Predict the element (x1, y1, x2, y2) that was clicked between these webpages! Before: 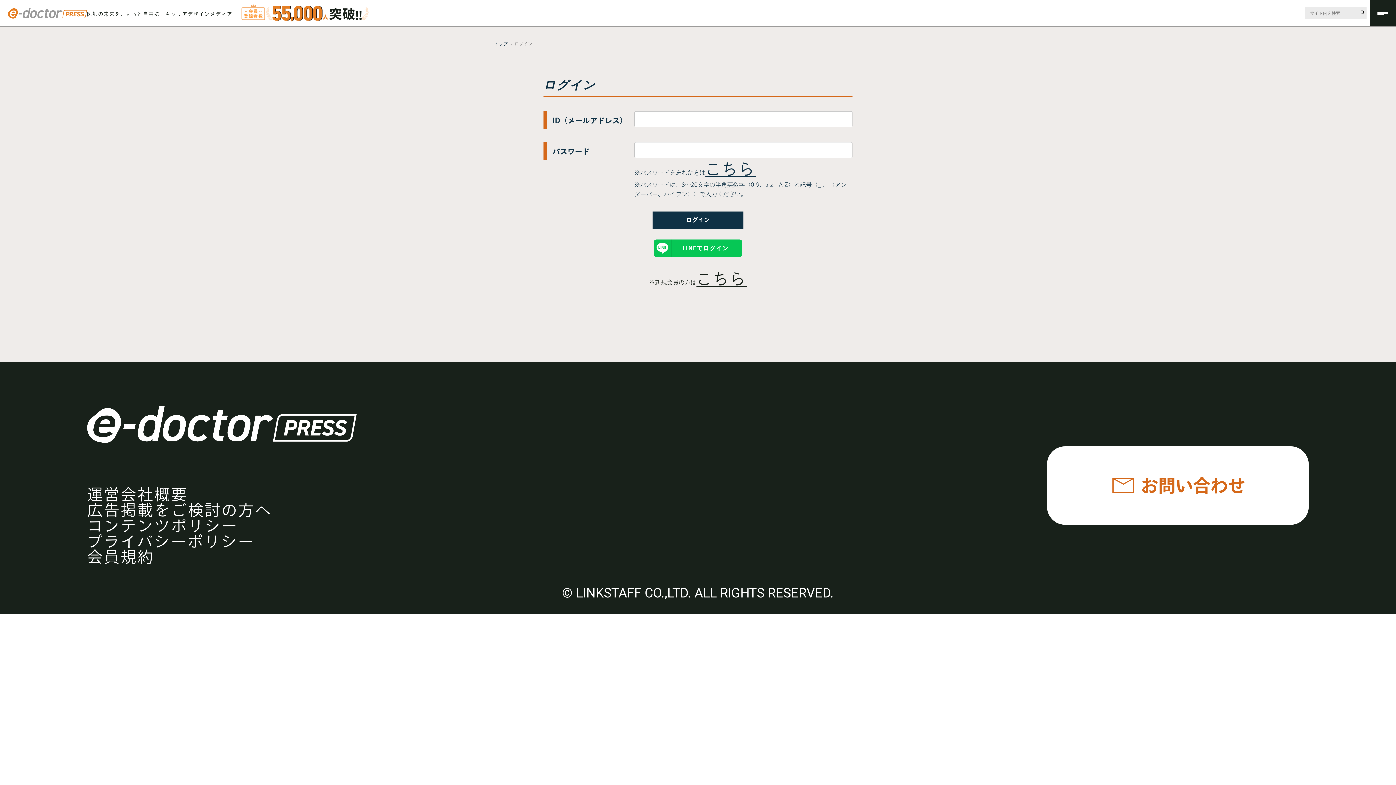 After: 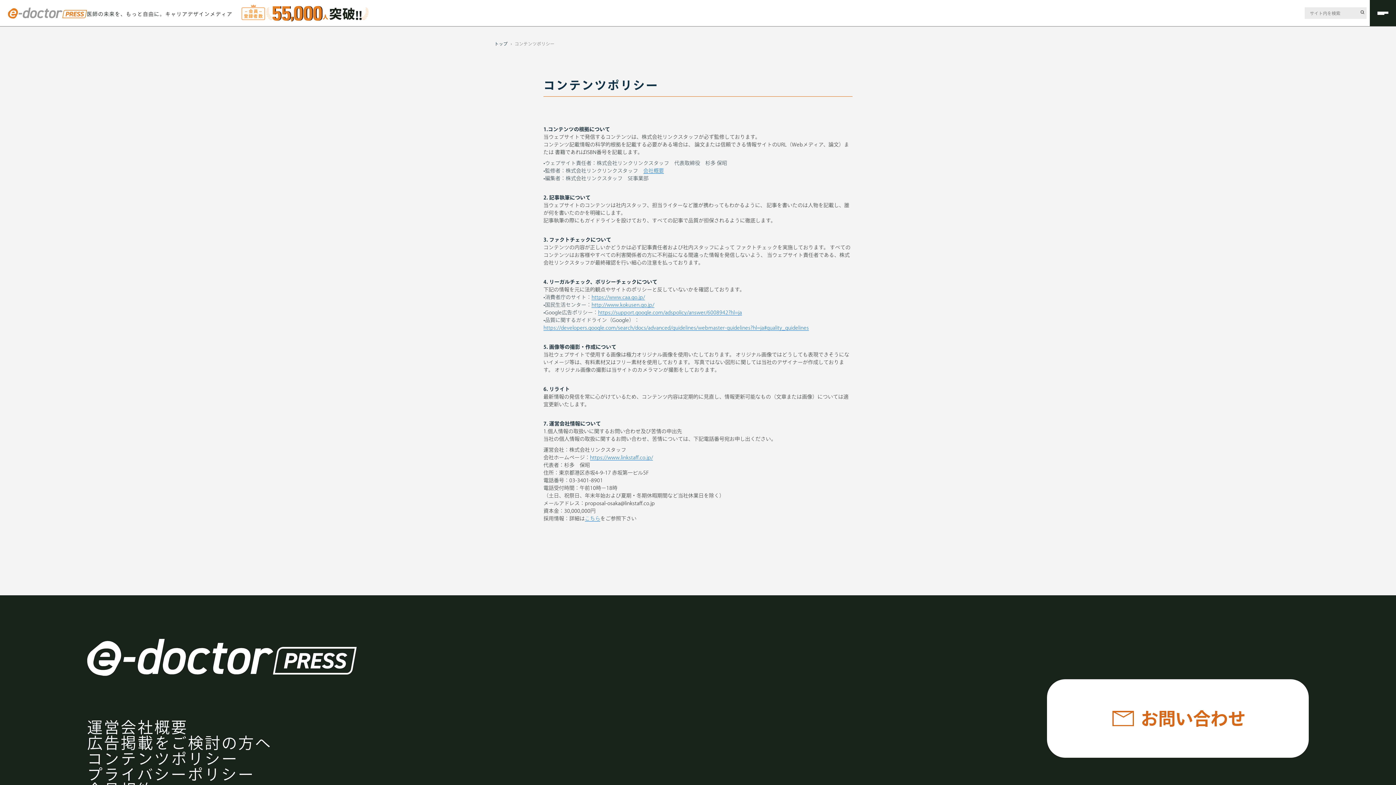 Action: bbox: (87, 518, 238, 533) label: コンテンツポリシー